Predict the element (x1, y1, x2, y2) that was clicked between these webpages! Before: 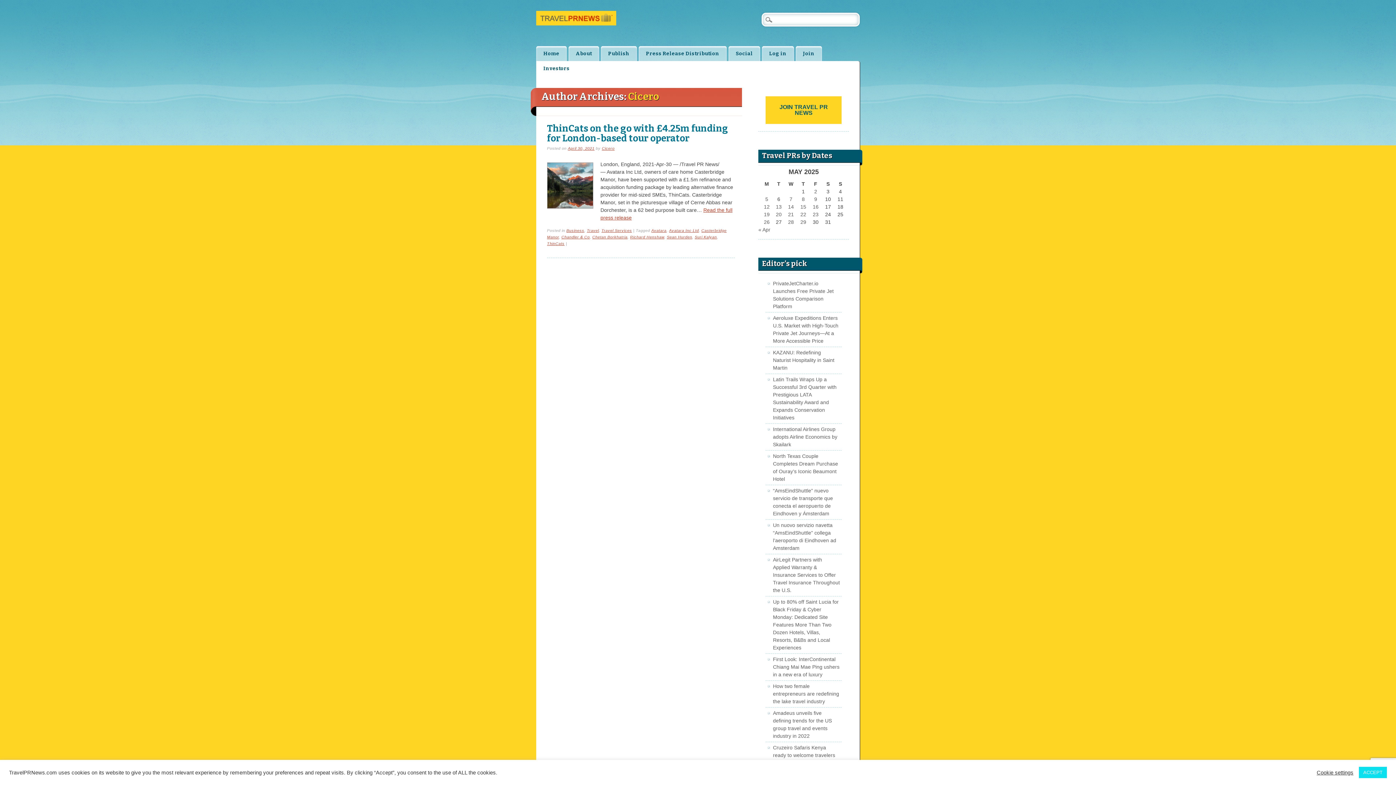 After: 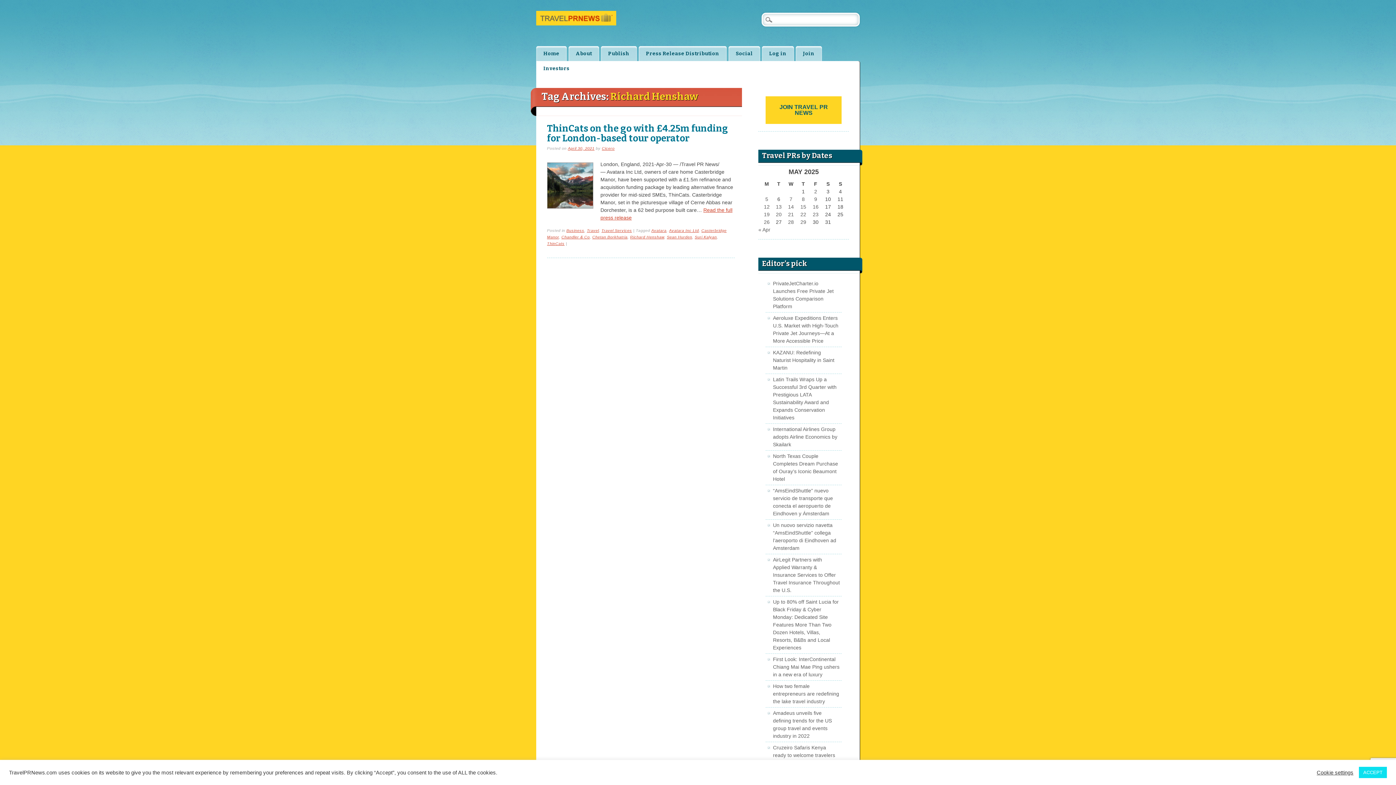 Action: label: Richard Henshaw bbox: (630, 235, 664, 239)